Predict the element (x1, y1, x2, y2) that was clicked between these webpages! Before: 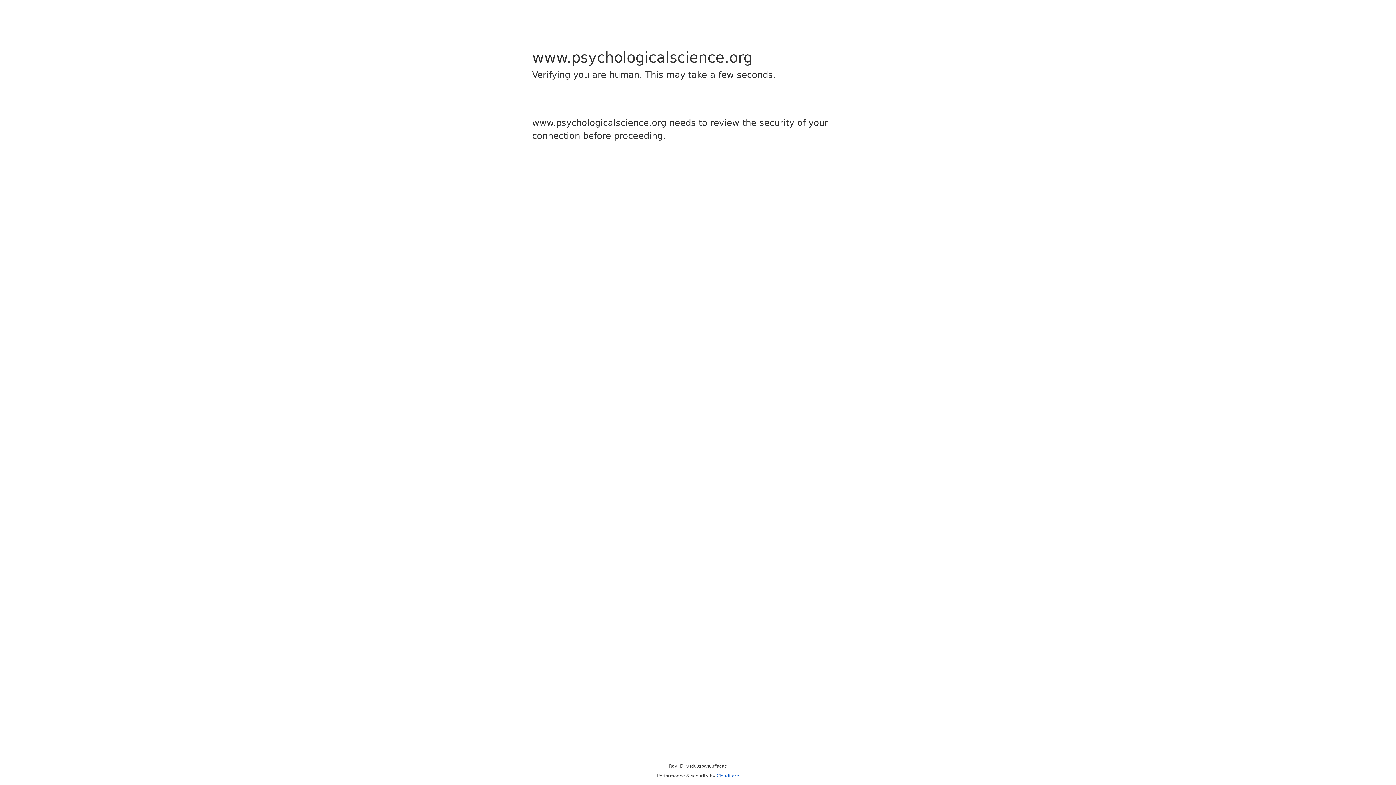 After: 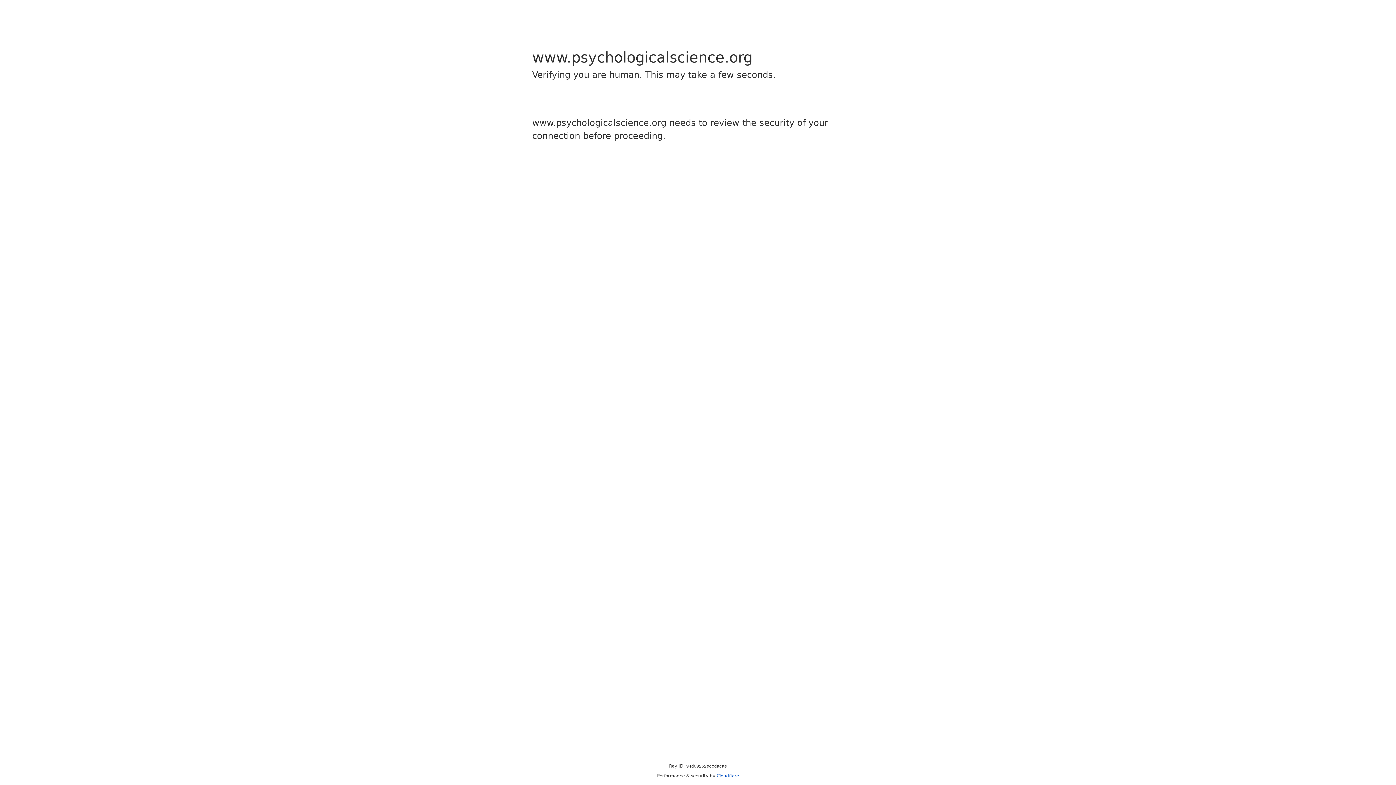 Action: bbox: (716, 773, 739, 778) label: Cloudflare